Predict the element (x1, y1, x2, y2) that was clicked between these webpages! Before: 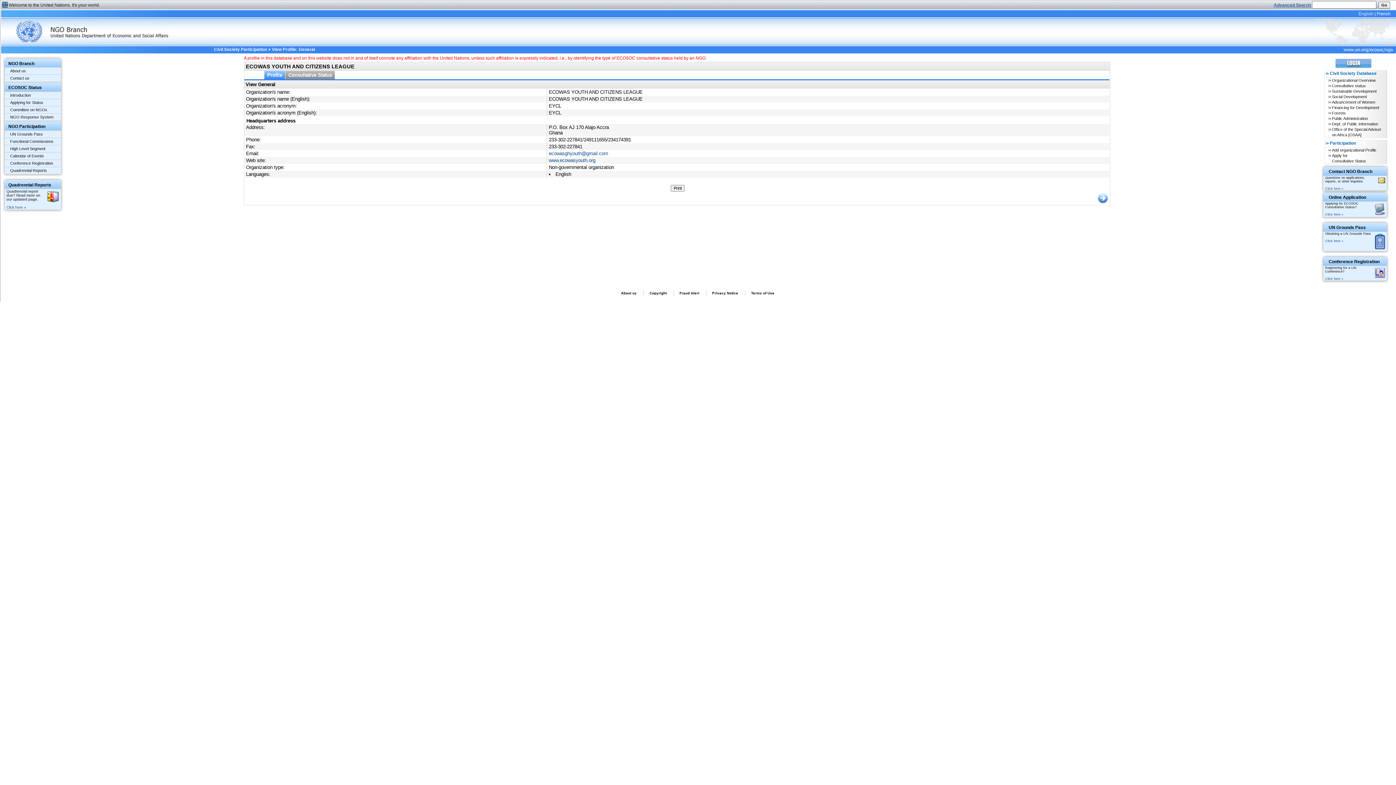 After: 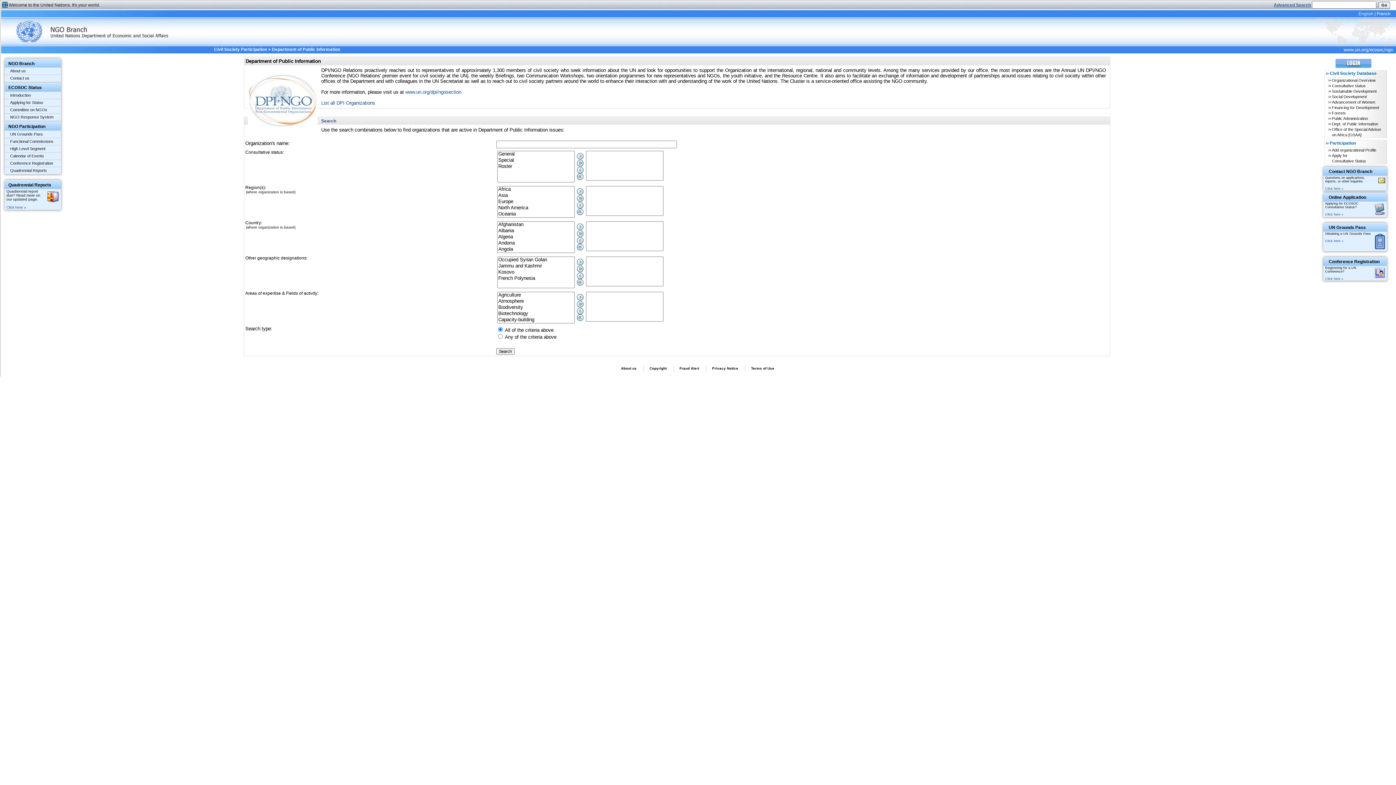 Action: bbox: (1332, 121, 1378, 126) label: Dept. of Public Information